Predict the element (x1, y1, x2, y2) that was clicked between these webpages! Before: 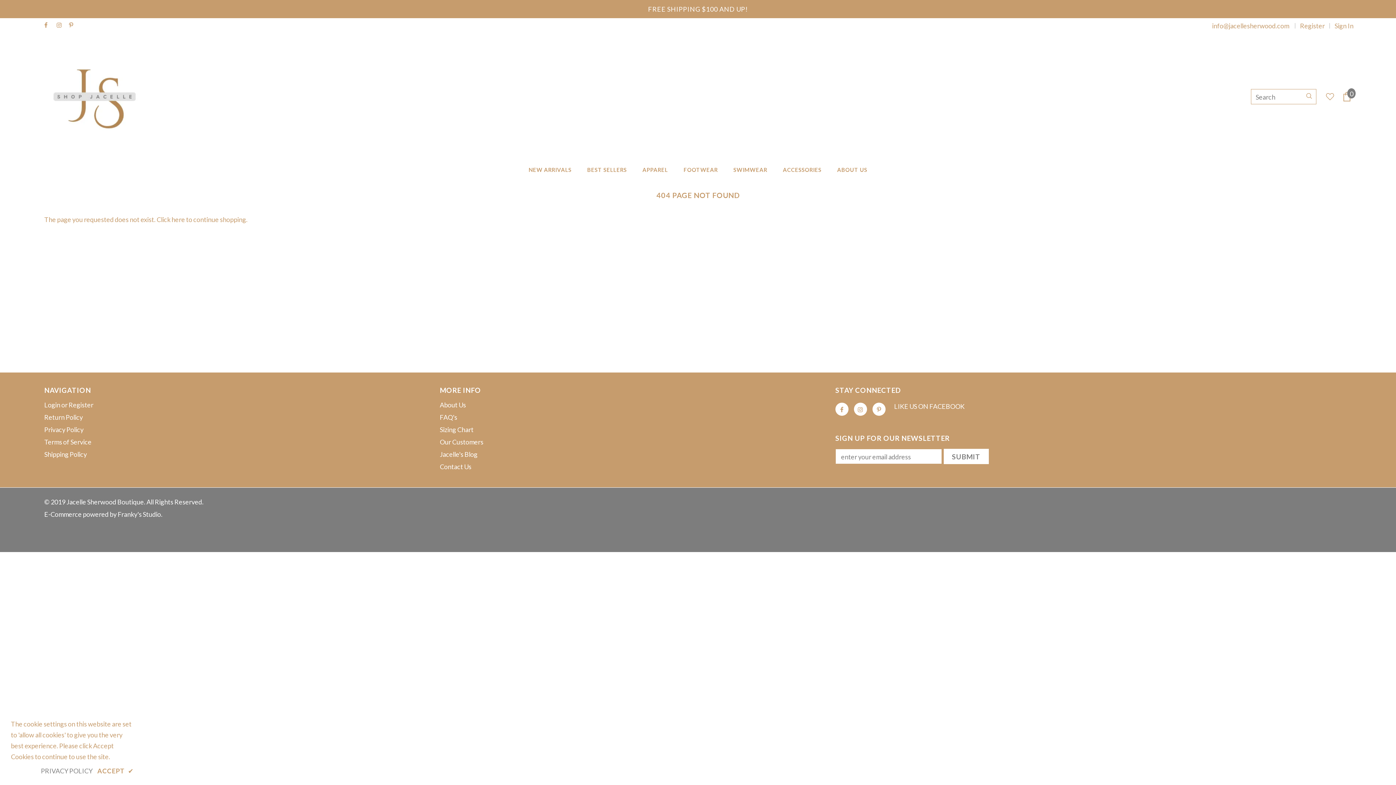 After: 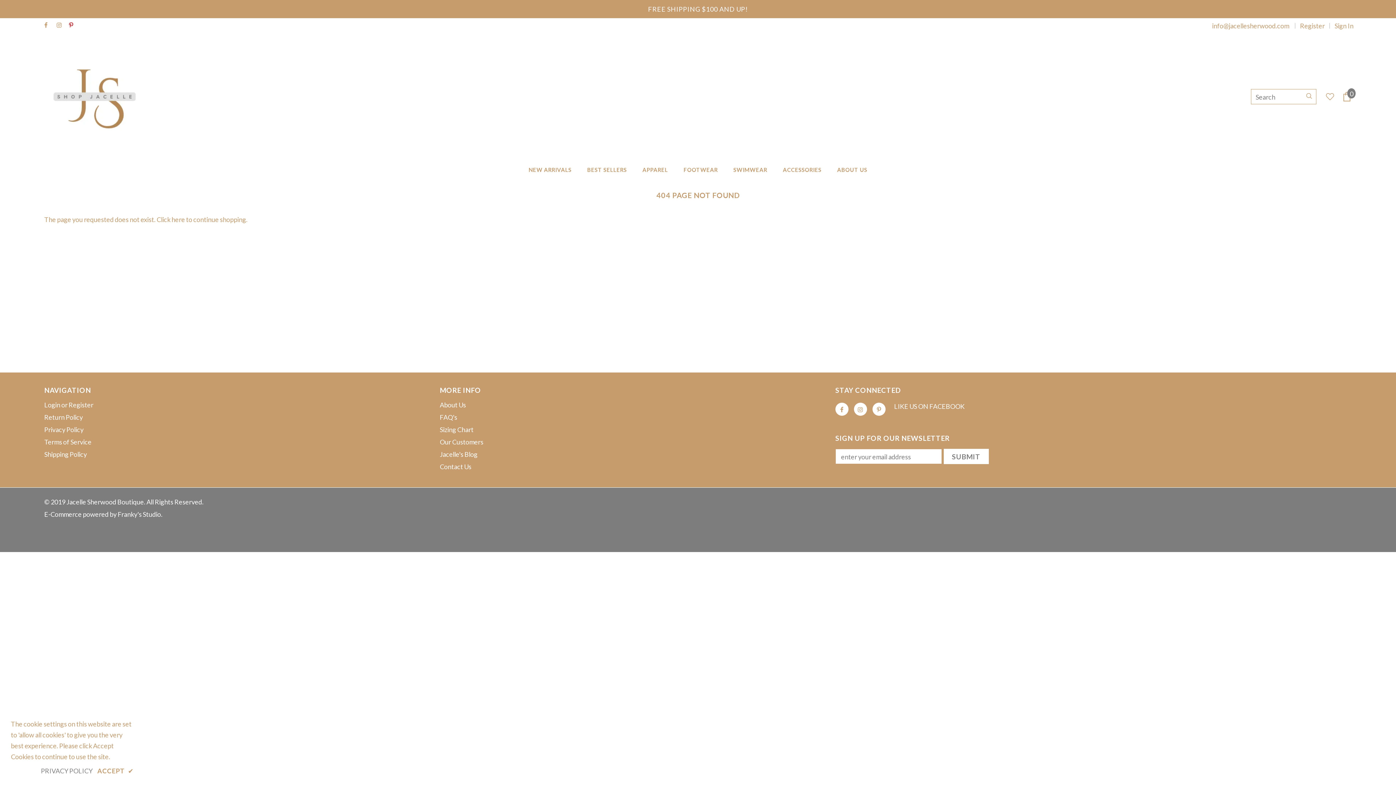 Action: bbox: (69, 20, 78, 29)